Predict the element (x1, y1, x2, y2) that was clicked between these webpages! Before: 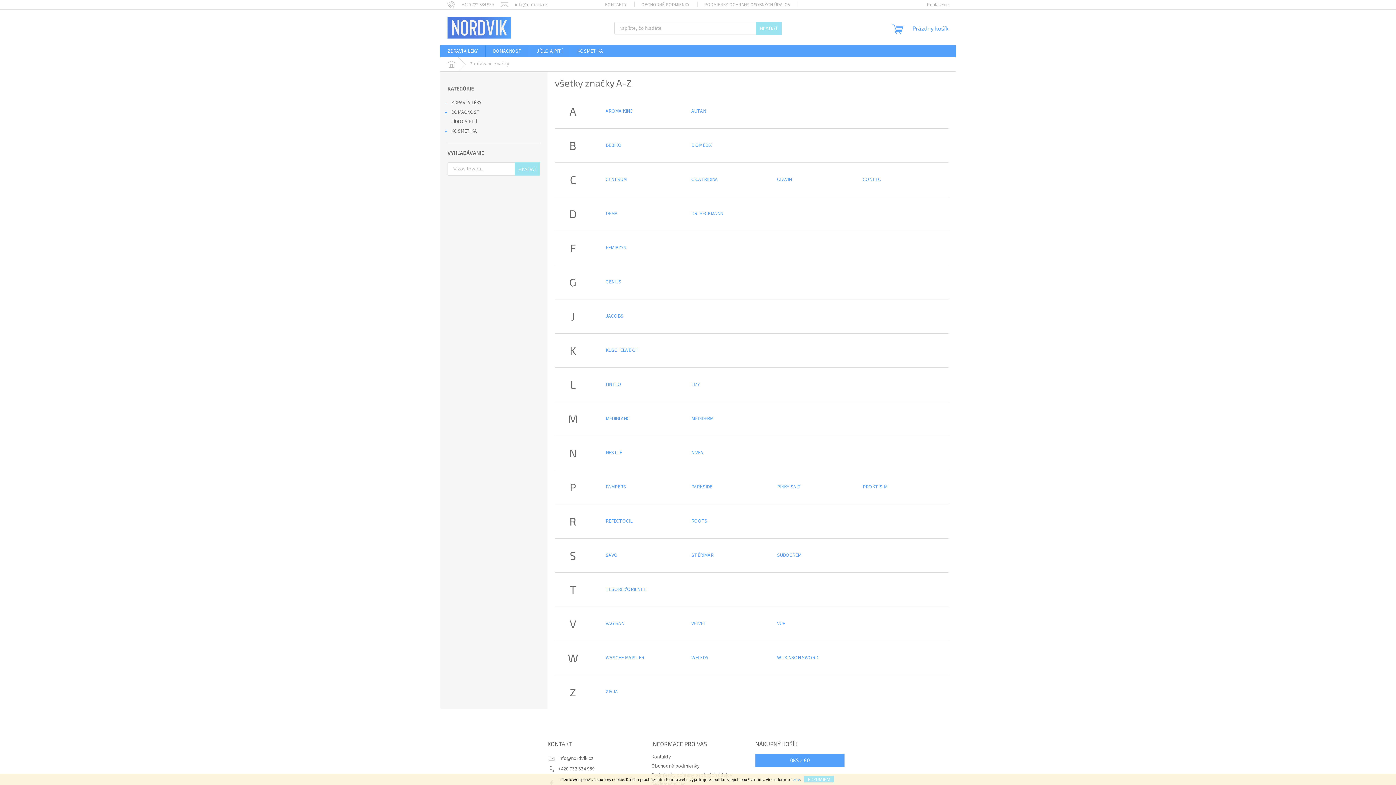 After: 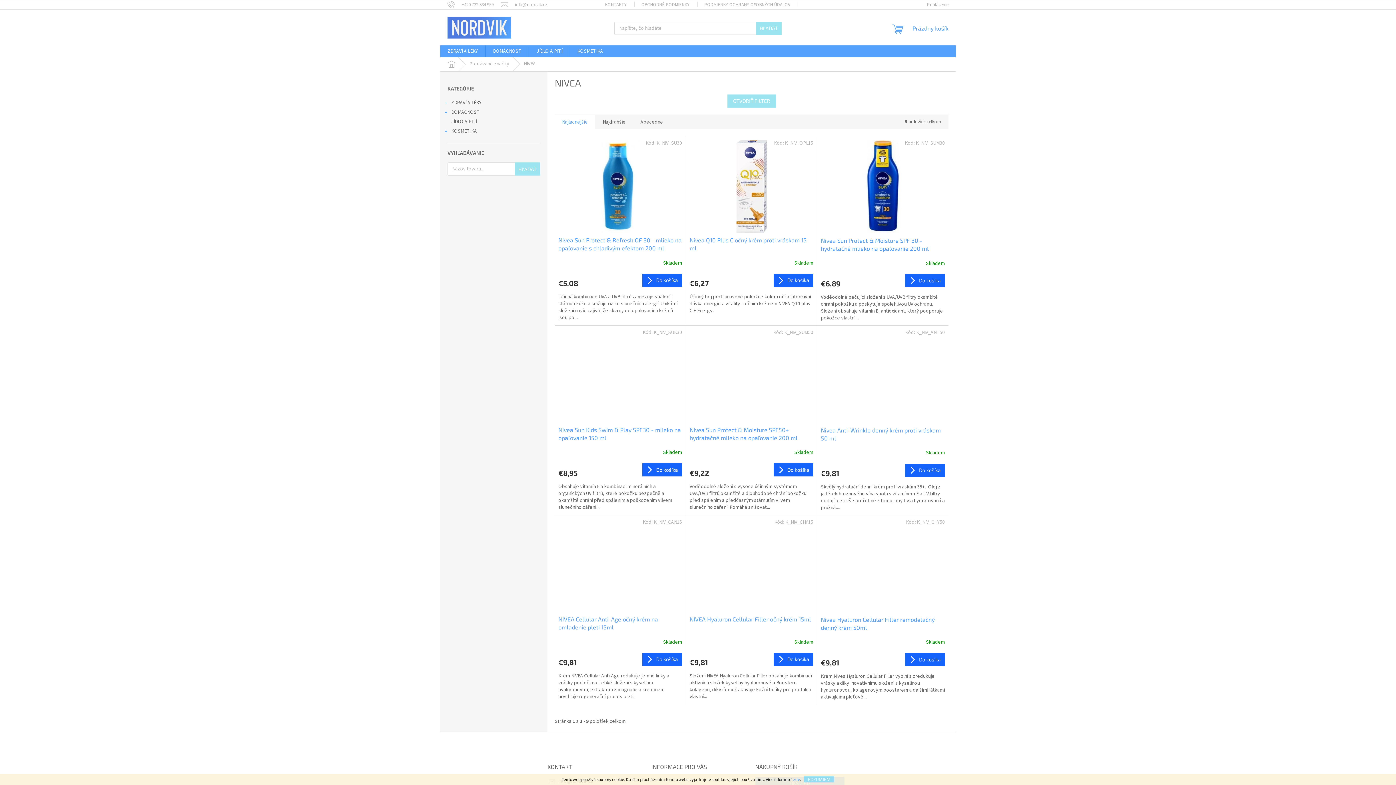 Action: label: NIVEA bbox: (691, 449, 703, 456)